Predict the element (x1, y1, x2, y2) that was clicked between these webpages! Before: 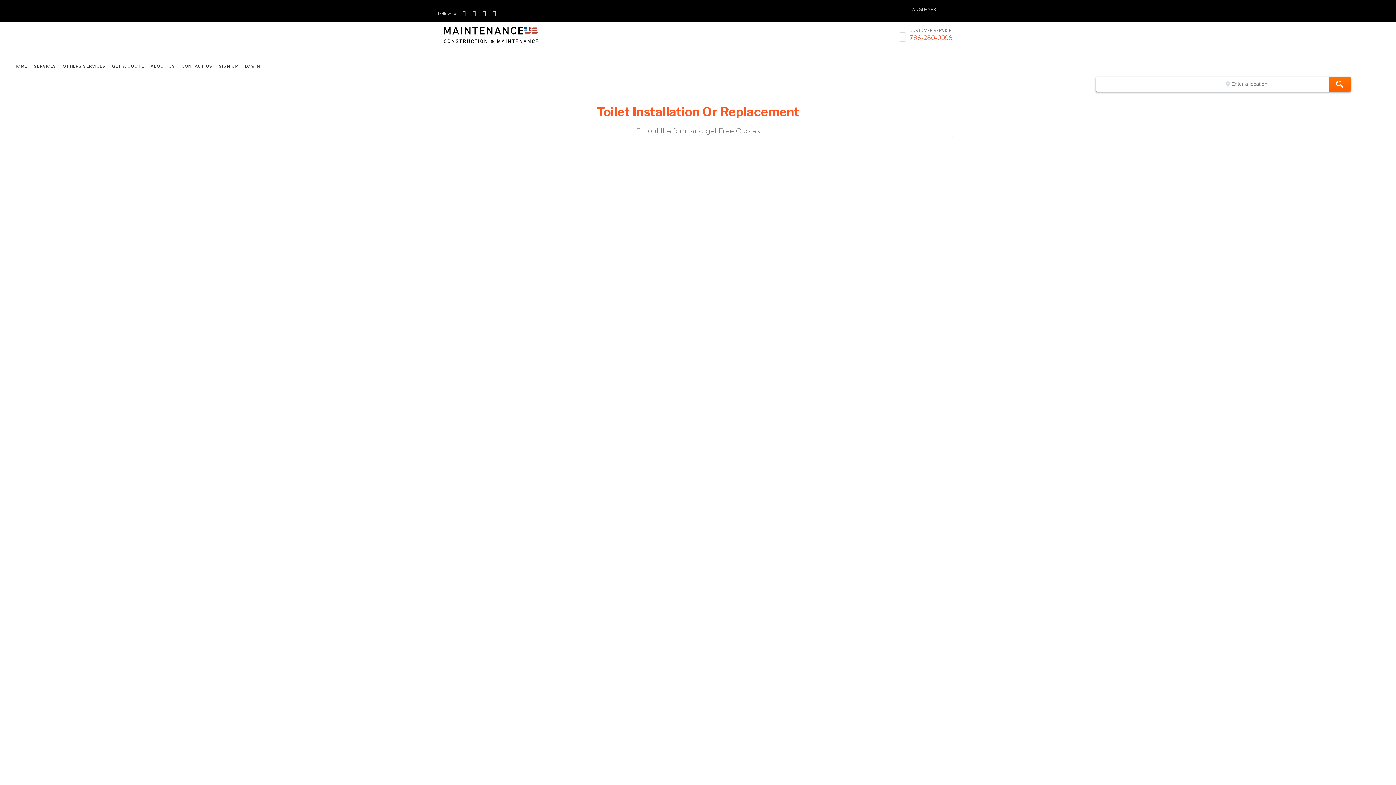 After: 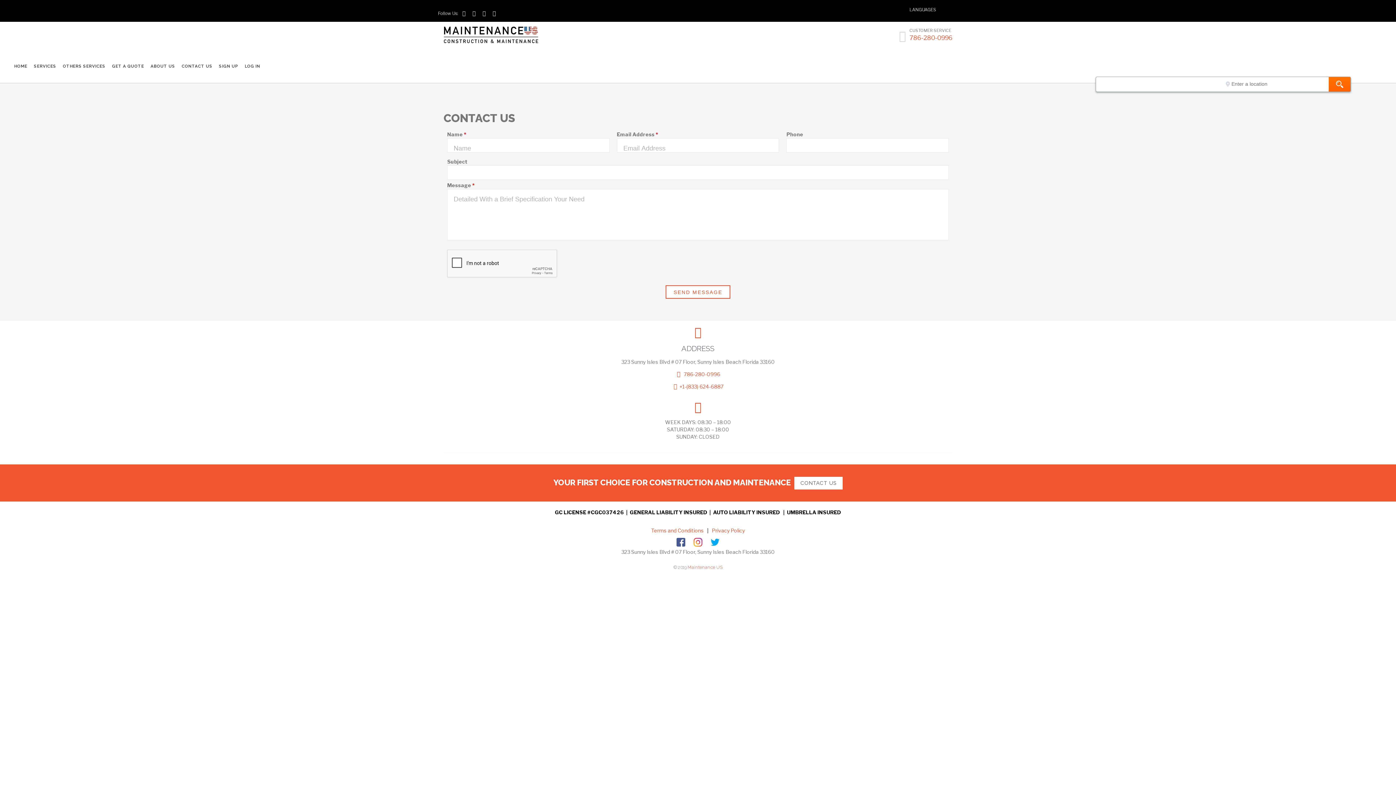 Action: label: CONTACT US bbox: (178, 58, 215, 69)